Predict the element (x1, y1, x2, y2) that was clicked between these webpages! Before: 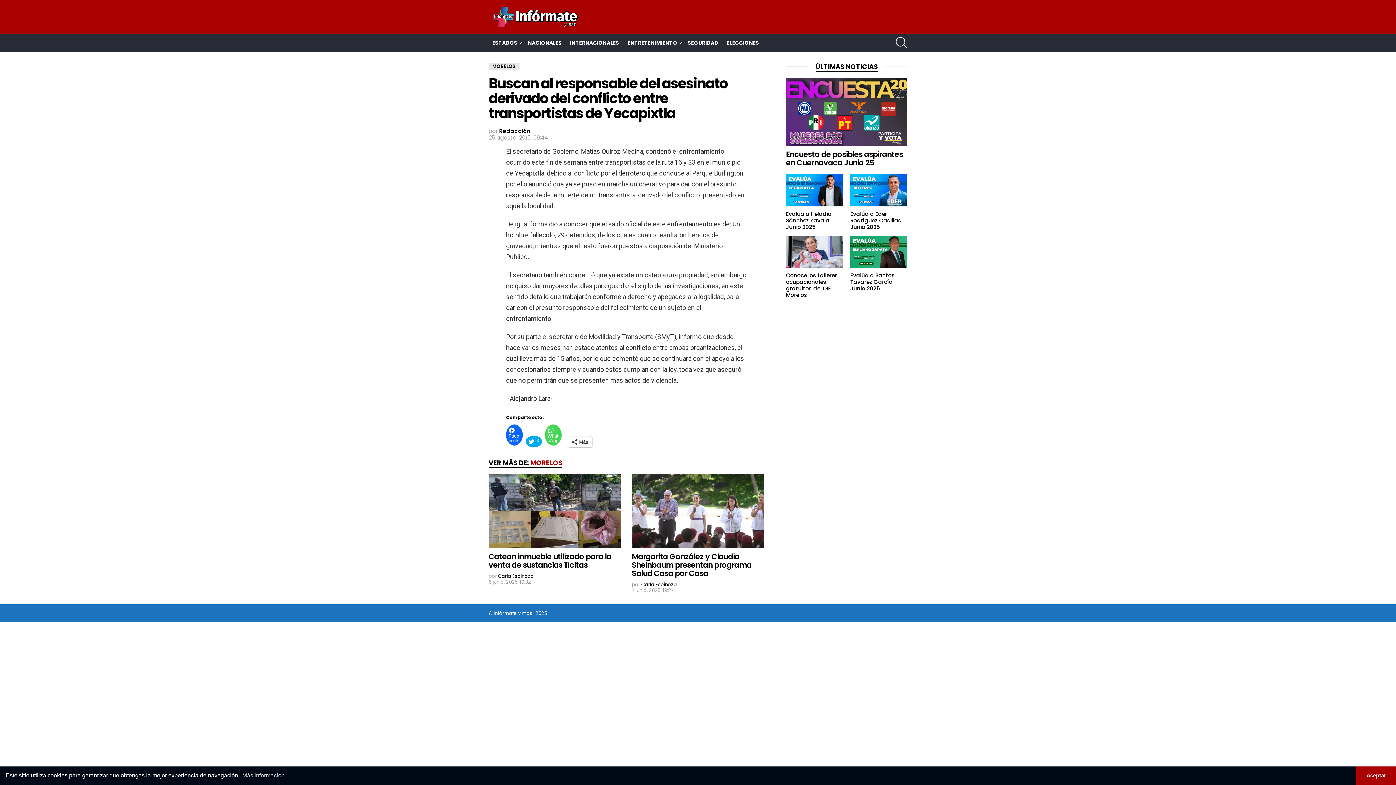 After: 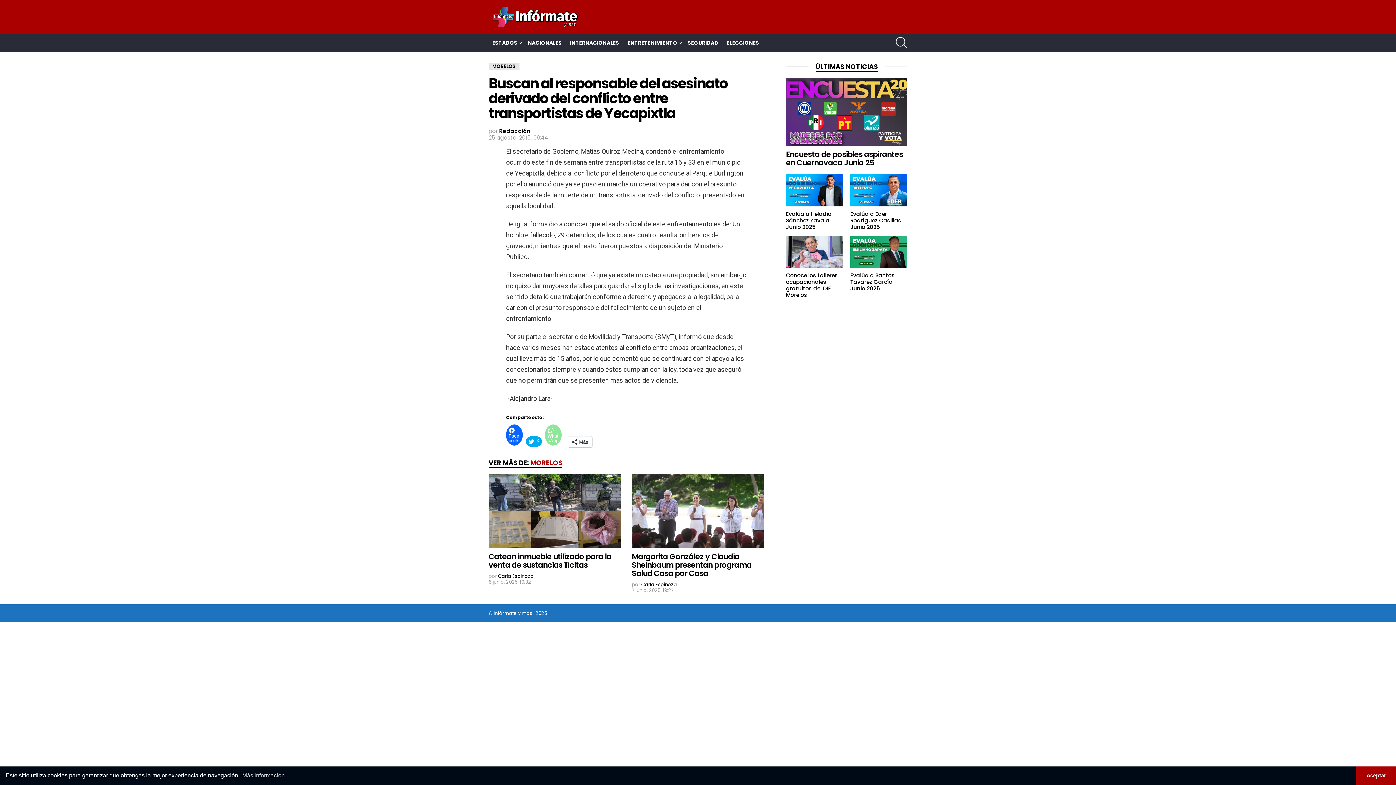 Action: bbox: (545, 424, 561, 445) label:  WhatsApp